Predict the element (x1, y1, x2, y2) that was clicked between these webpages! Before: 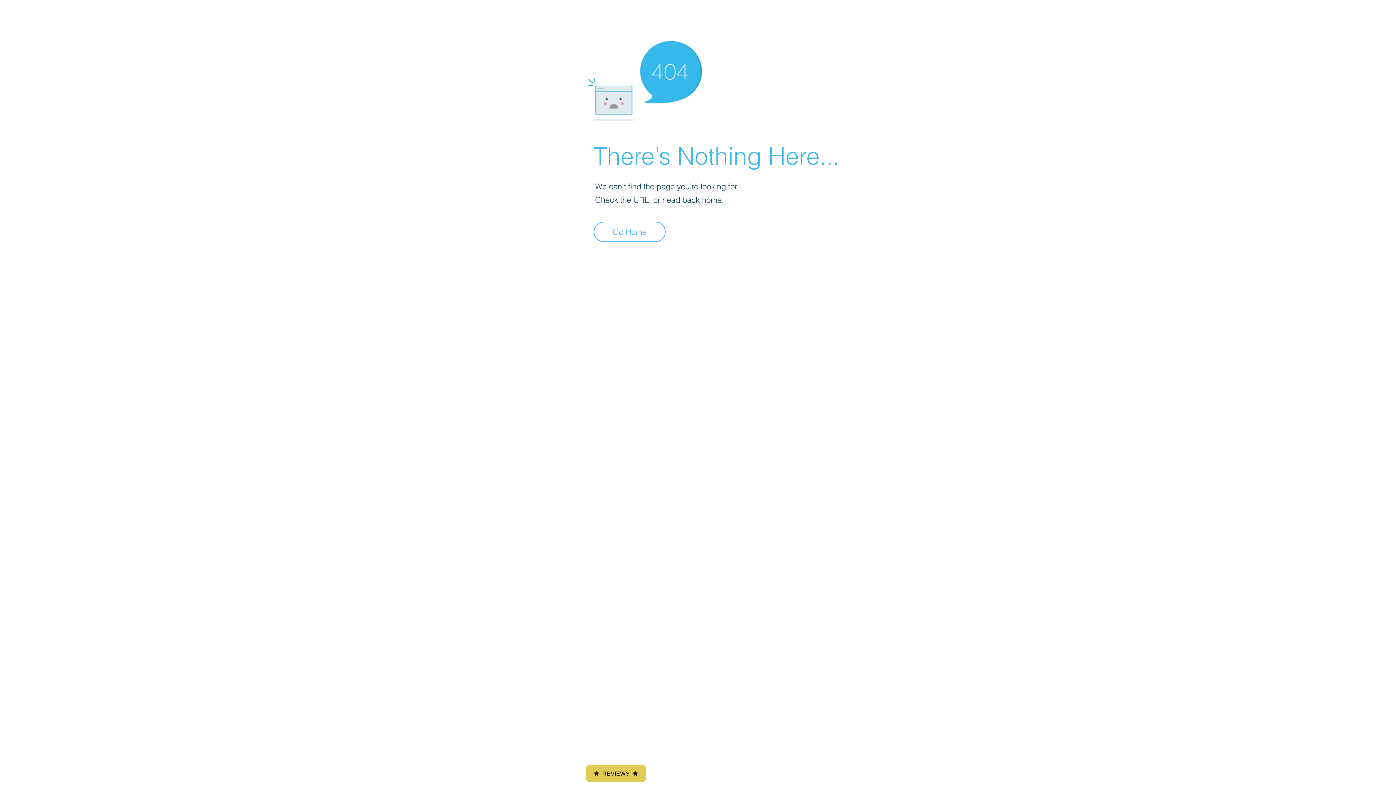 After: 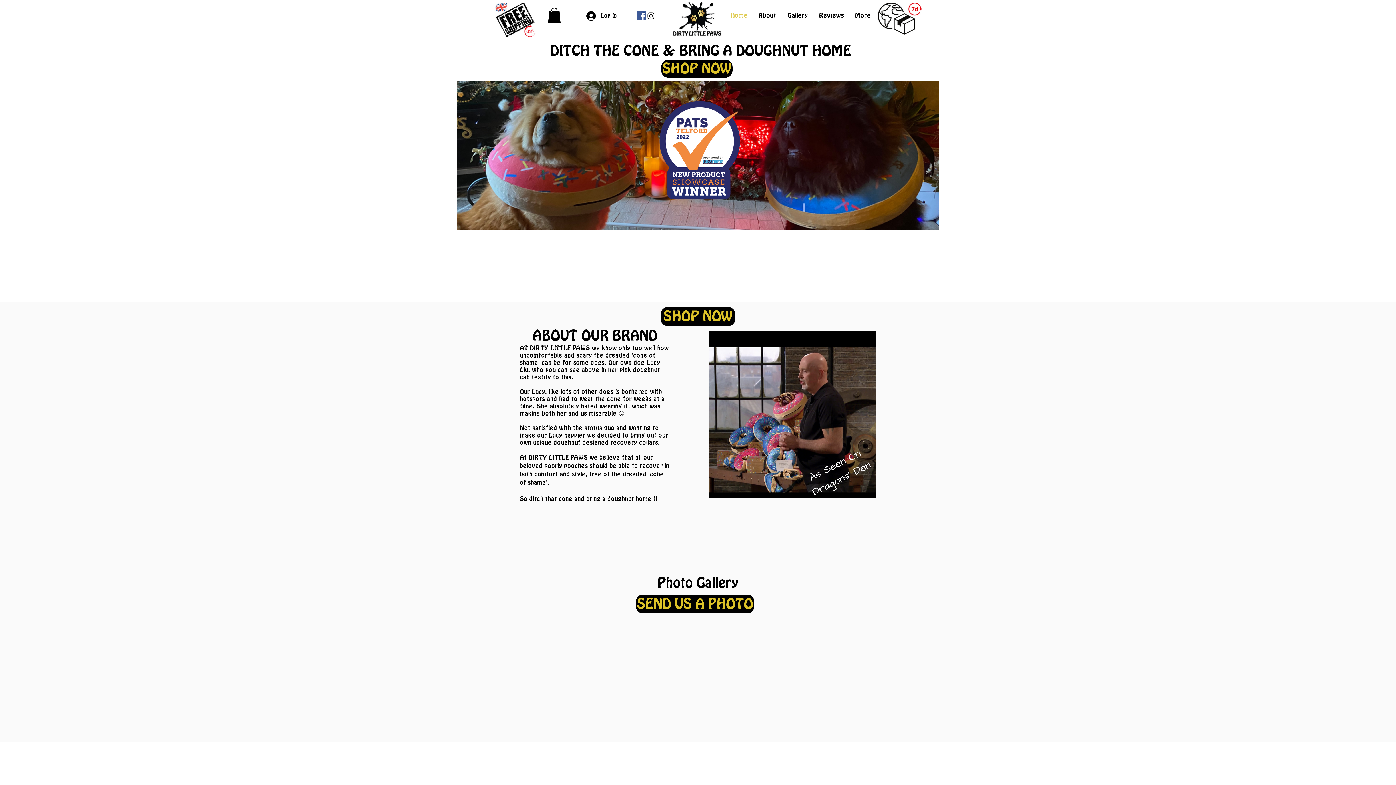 Action: bbox: (593, 221, 665, 242) label: Go Home